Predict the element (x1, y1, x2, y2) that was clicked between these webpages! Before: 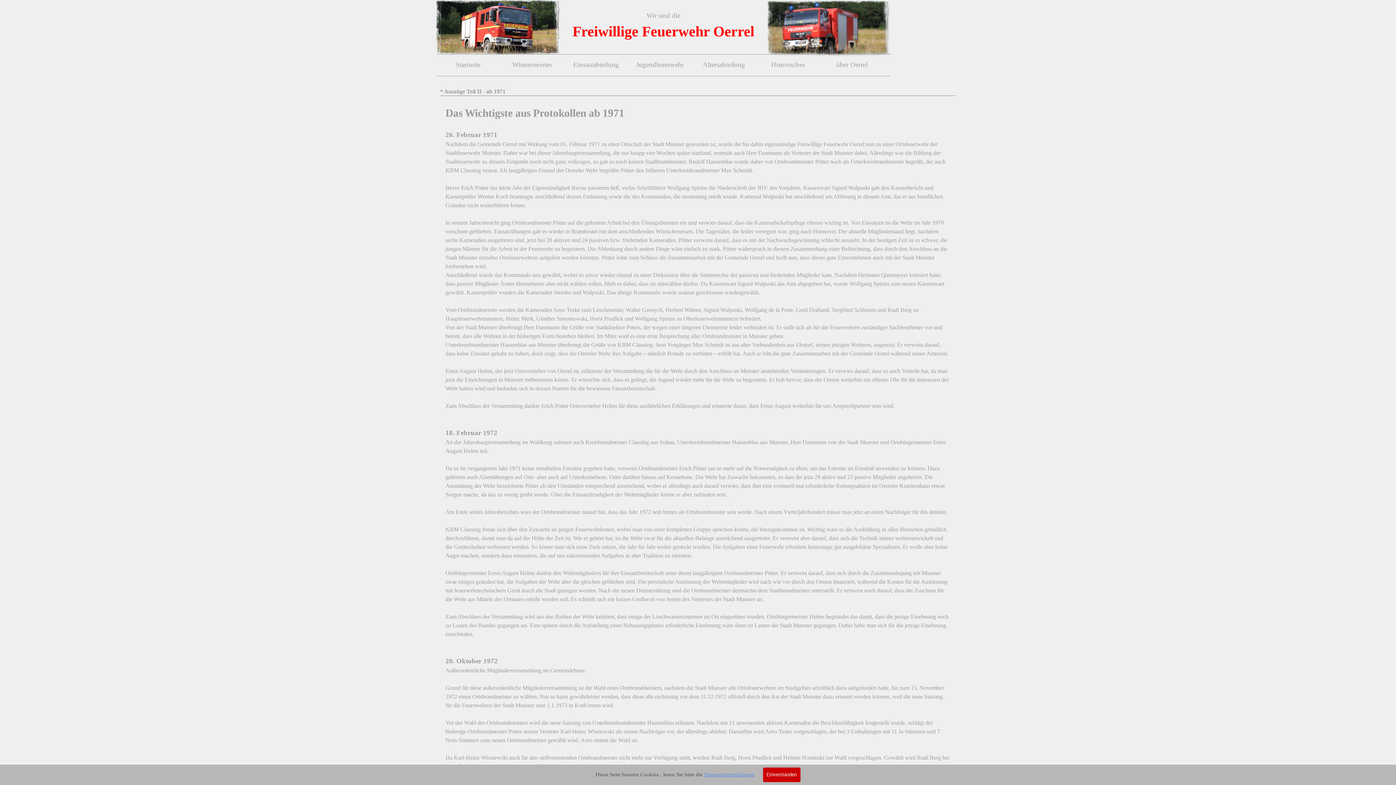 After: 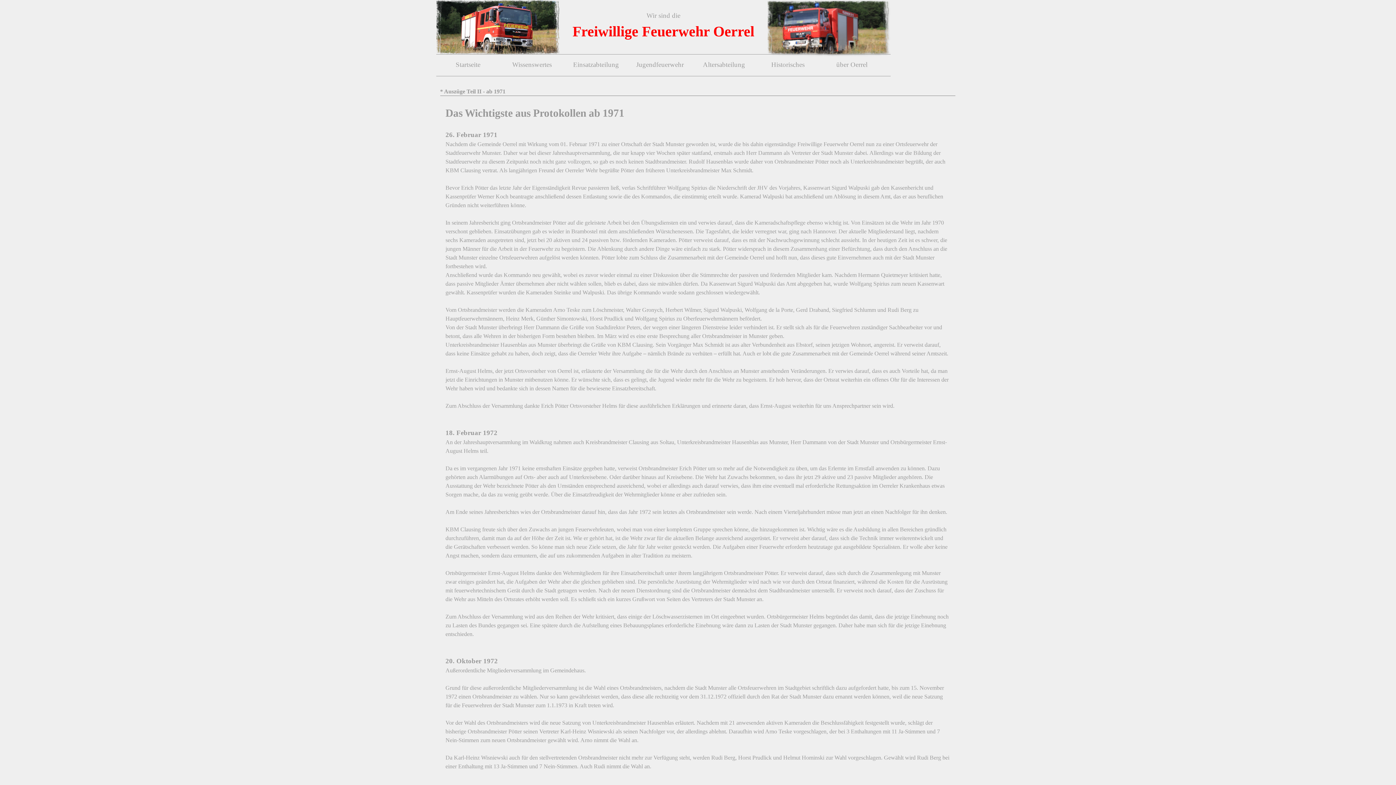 Action: label: Einverstanden bbox: (763, 768, 800, 782)